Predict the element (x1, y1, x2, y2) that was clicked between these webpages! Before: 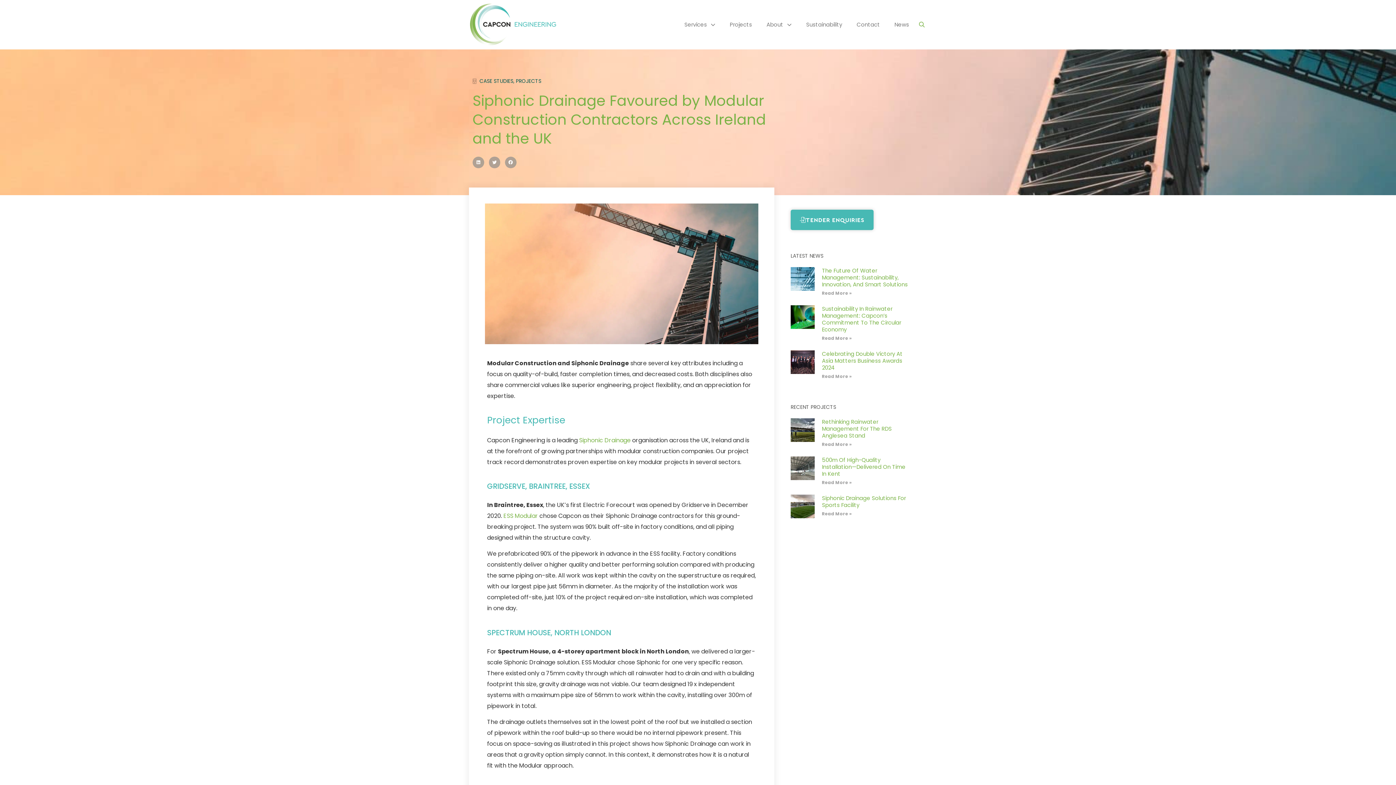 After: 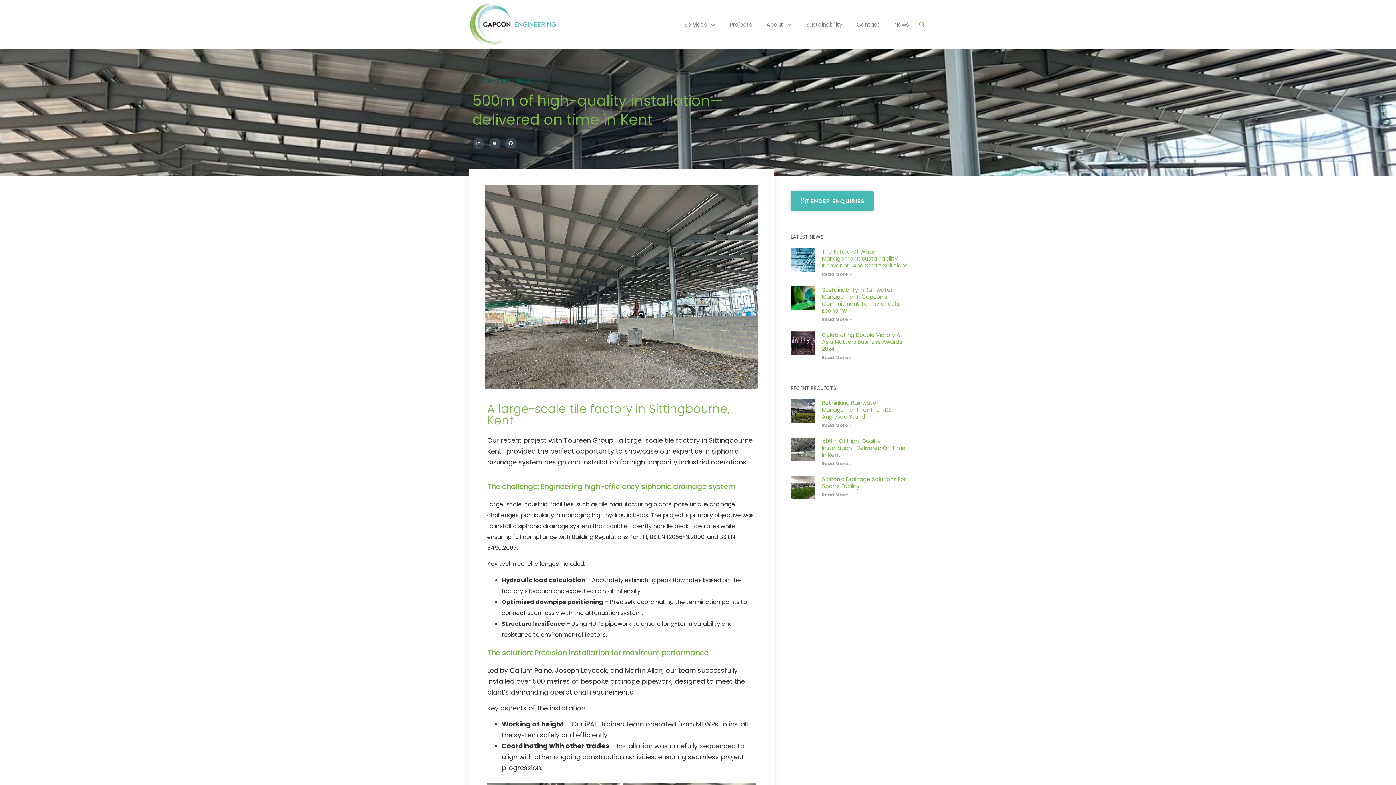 Action: label: Read more about 500m of high-quality installation—delivered on time in Kent bbox: (822, 479, 851, 485)